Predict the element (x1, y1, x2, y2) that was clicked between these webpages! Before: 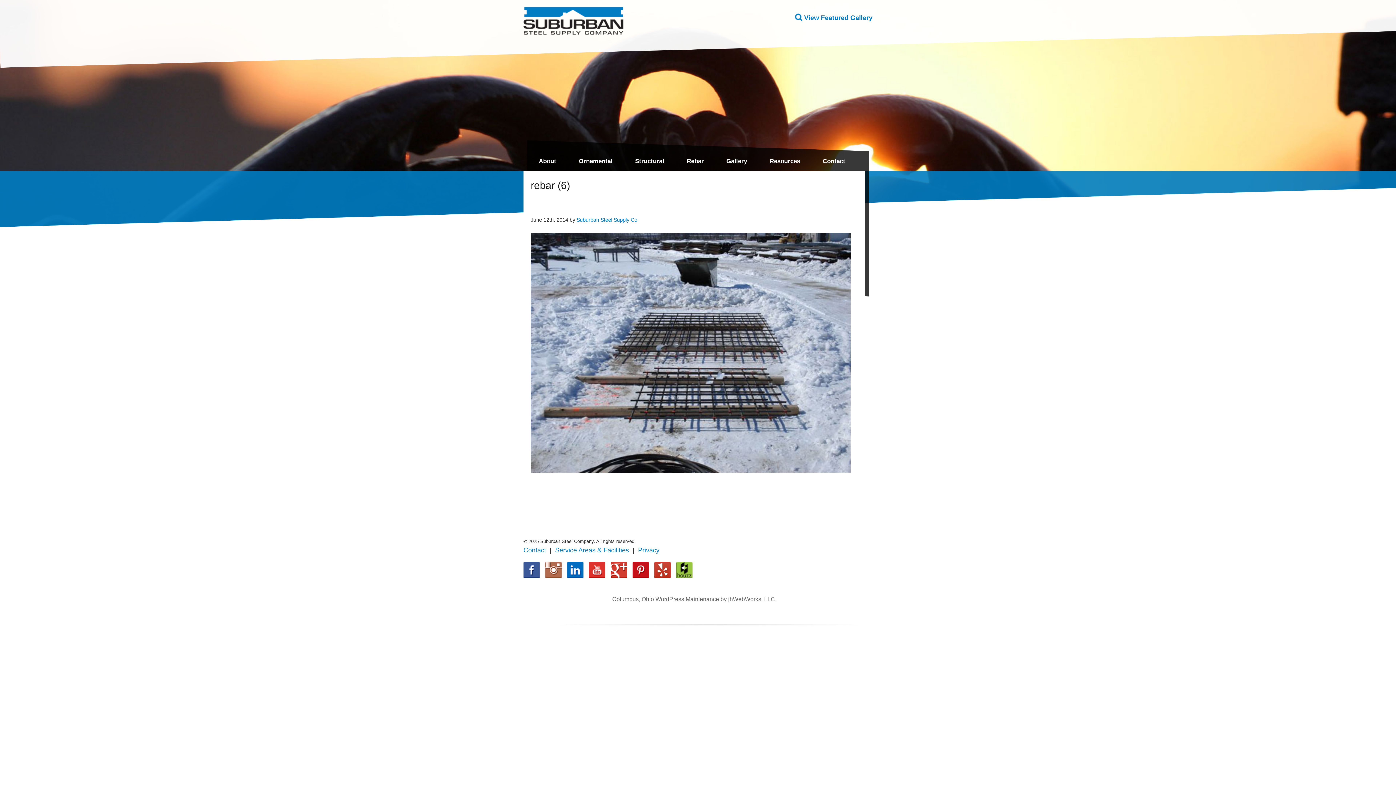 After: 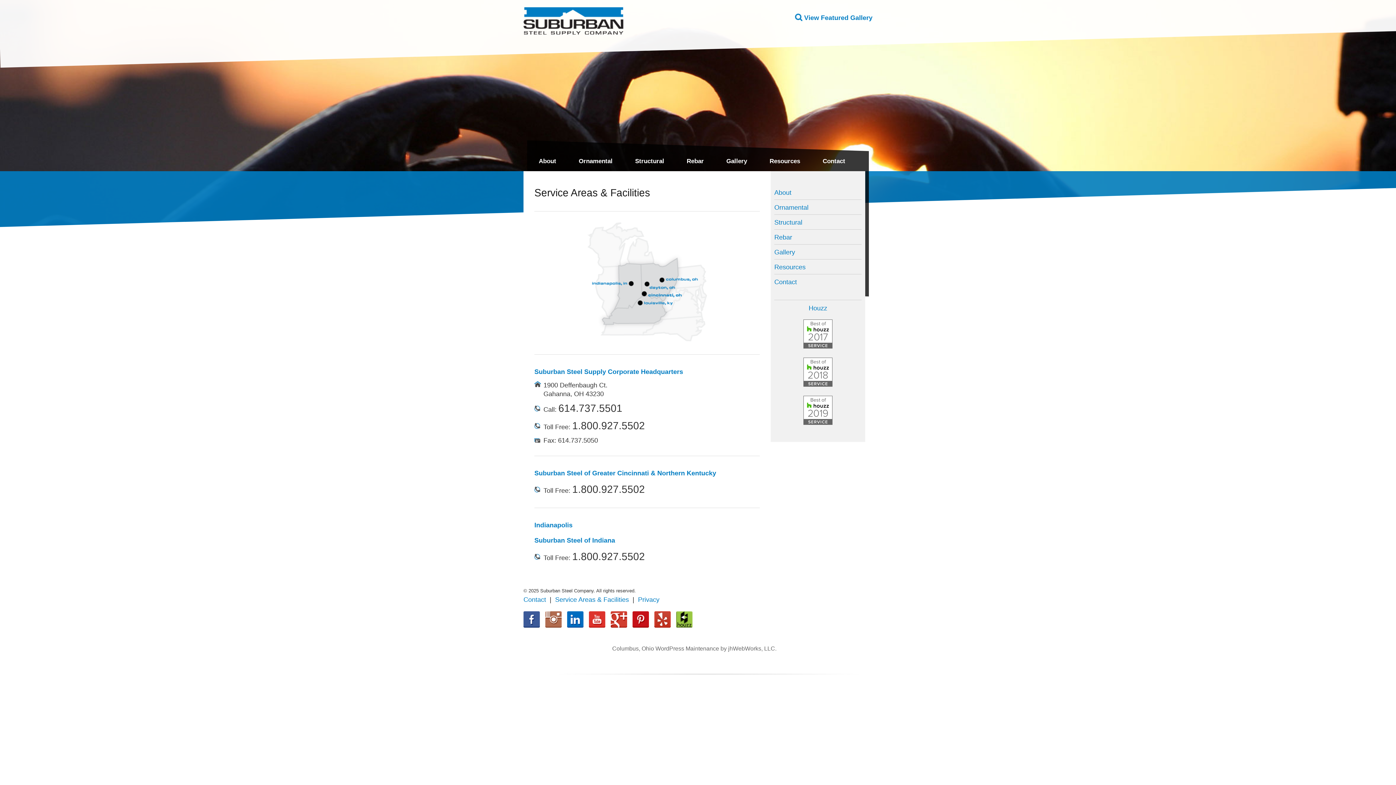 Action: label: Service Areas & Facilities bbox: (555, 547, 629, 554)